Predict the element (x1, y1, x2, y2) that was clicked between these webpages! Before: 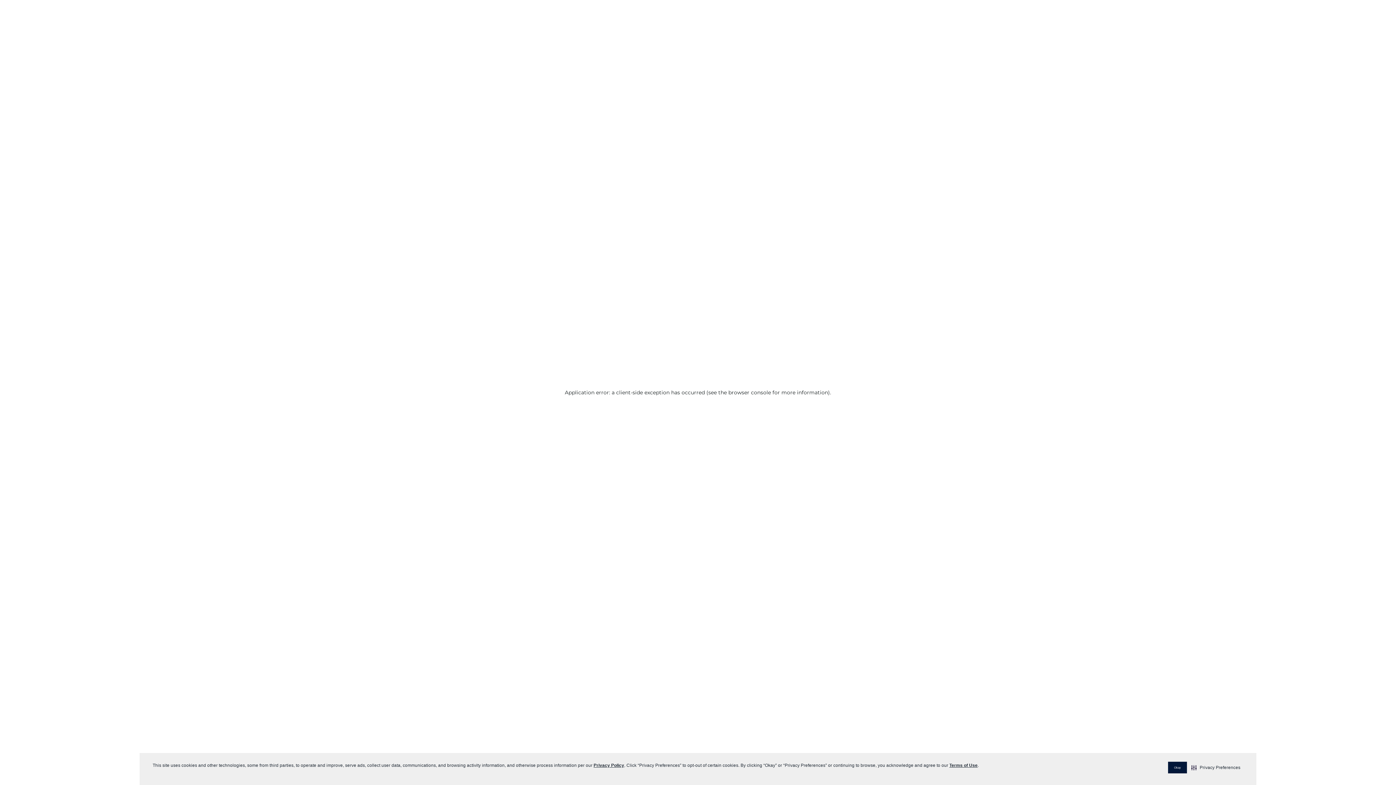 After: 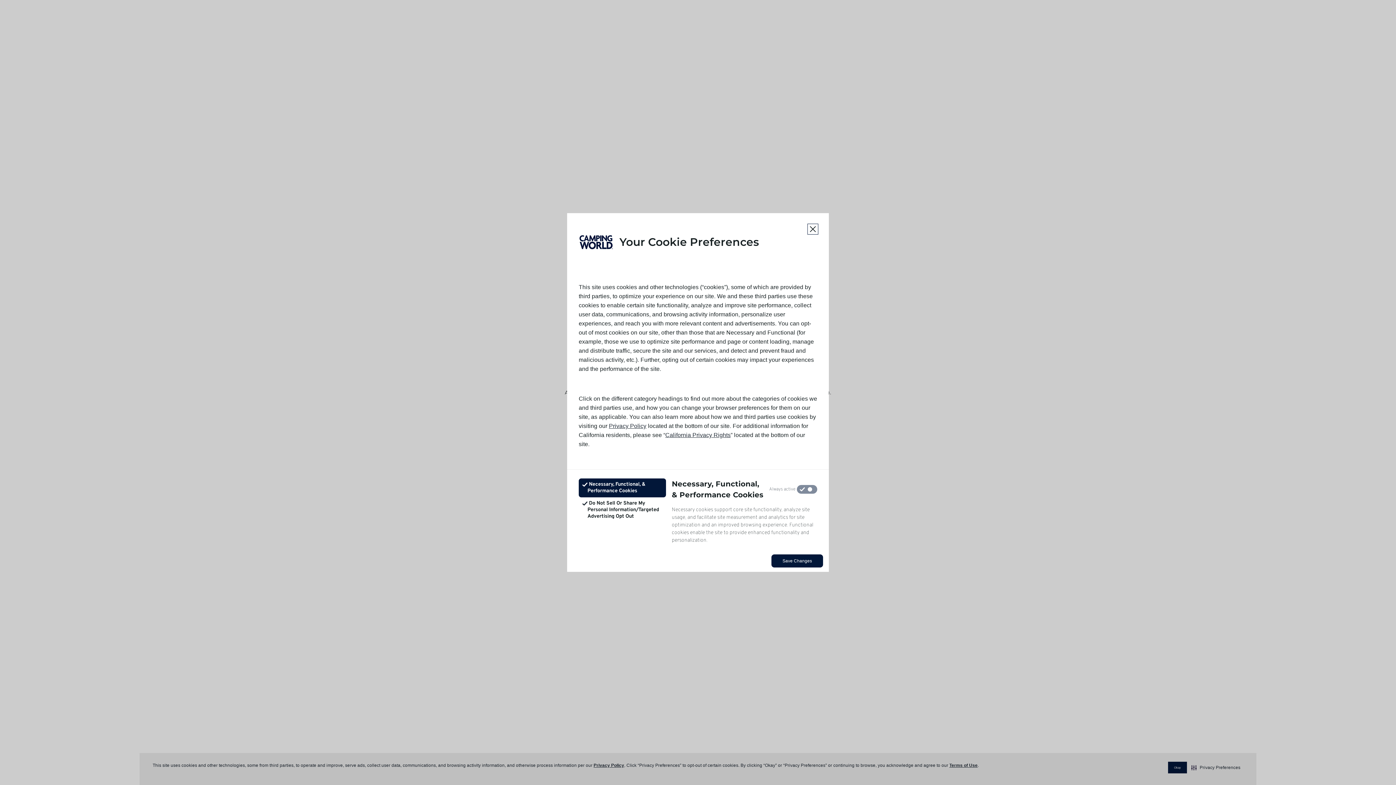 Action: bbox: (1190, 762, 1242, 773) label: Privacy Preferences